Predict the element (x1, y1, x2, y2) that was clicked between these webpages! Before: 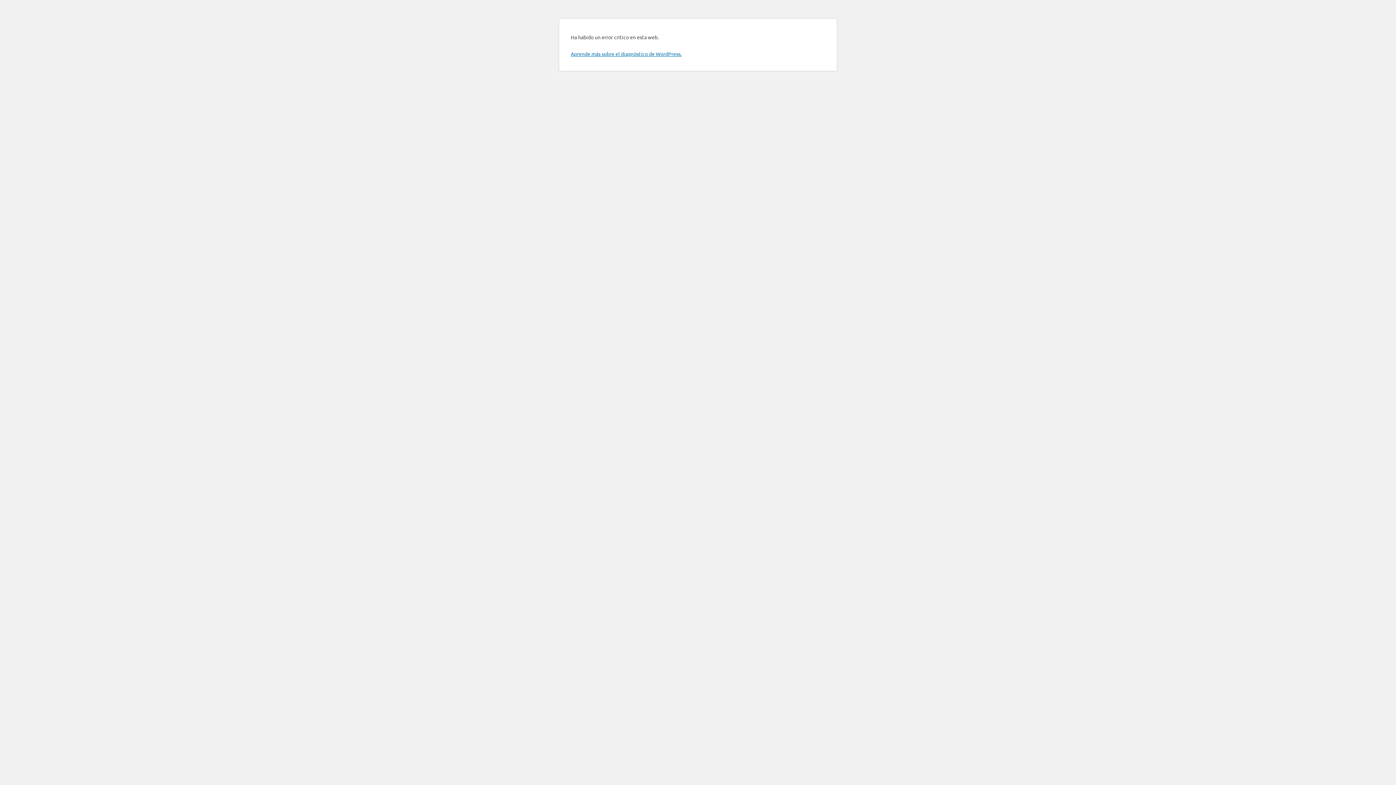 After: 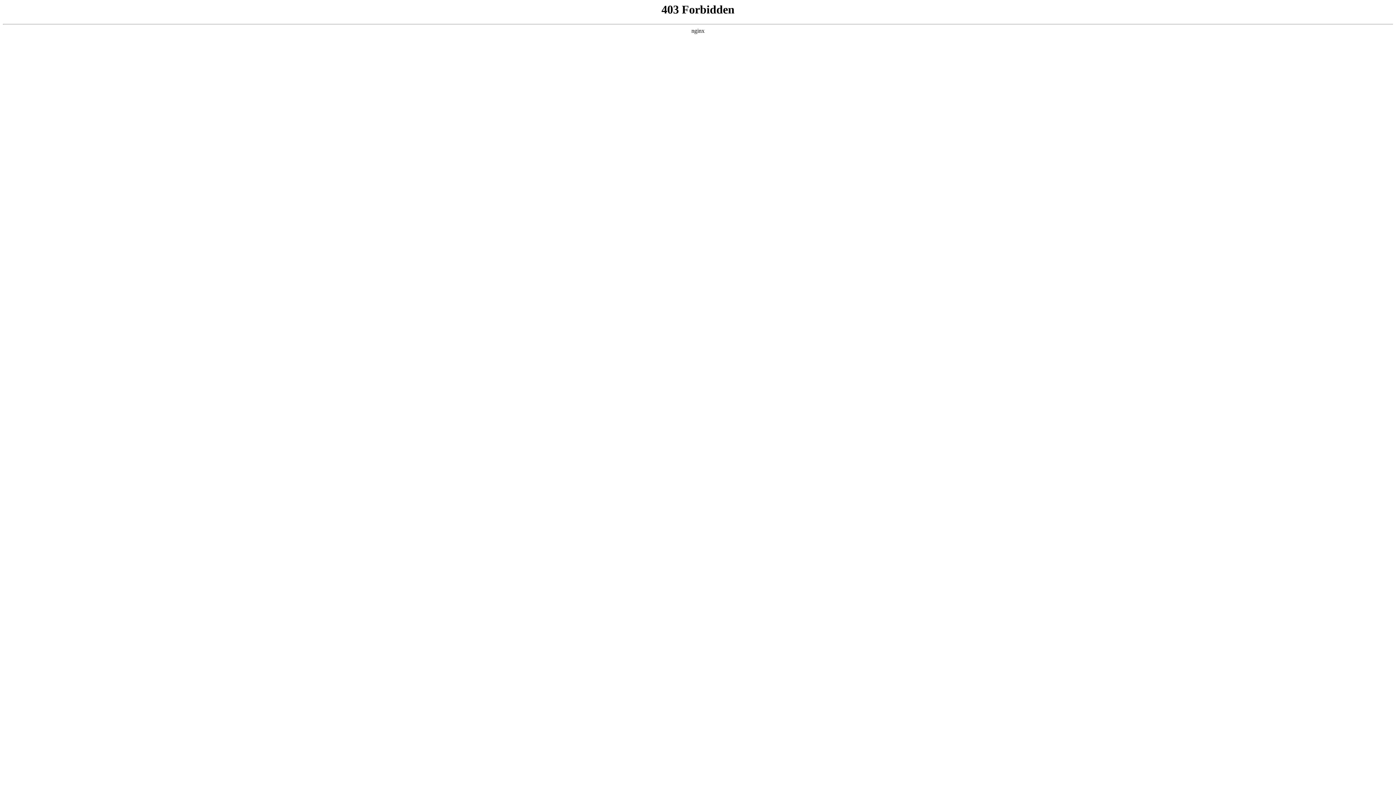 Action: label: Aprende más sobre el diagnóstico de WordPress. bbox: (570, 50, 681, 57)